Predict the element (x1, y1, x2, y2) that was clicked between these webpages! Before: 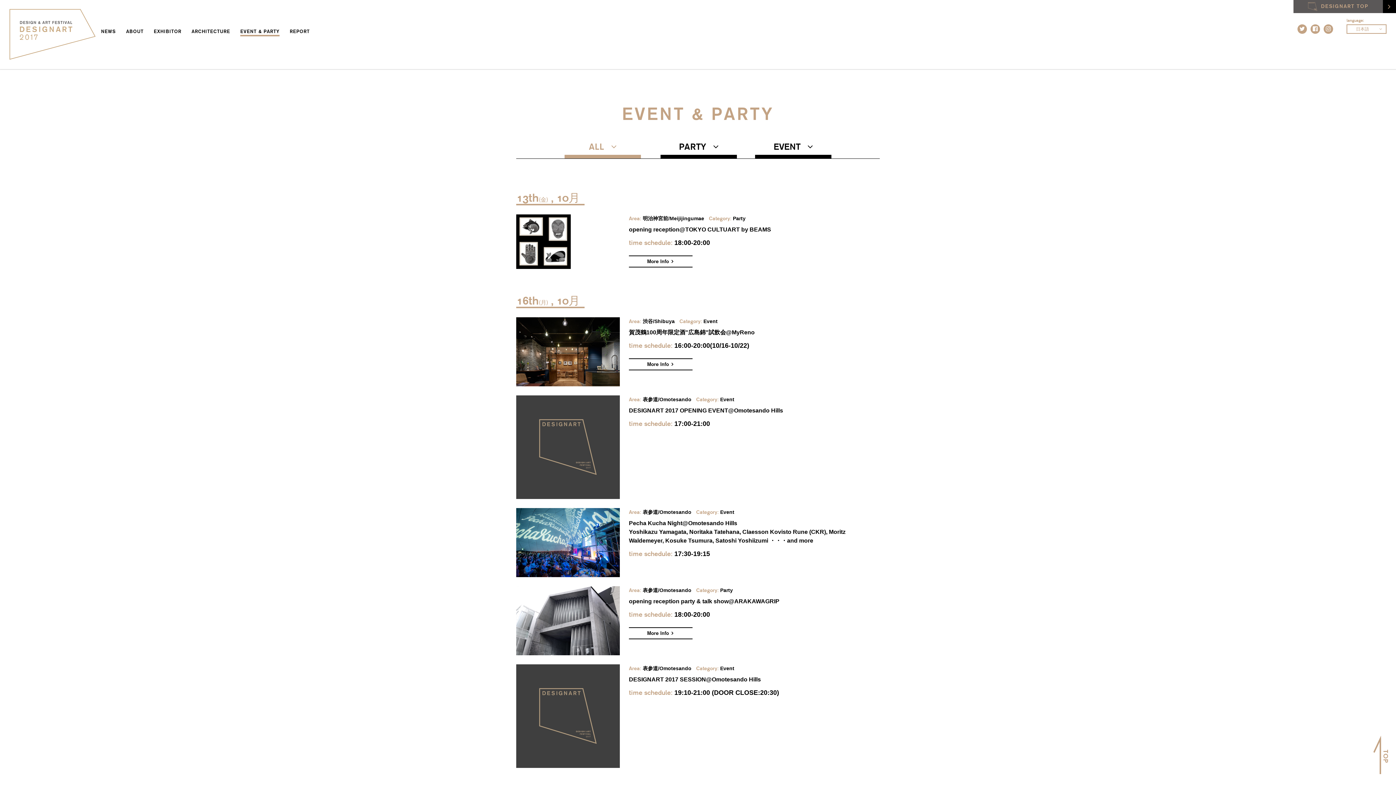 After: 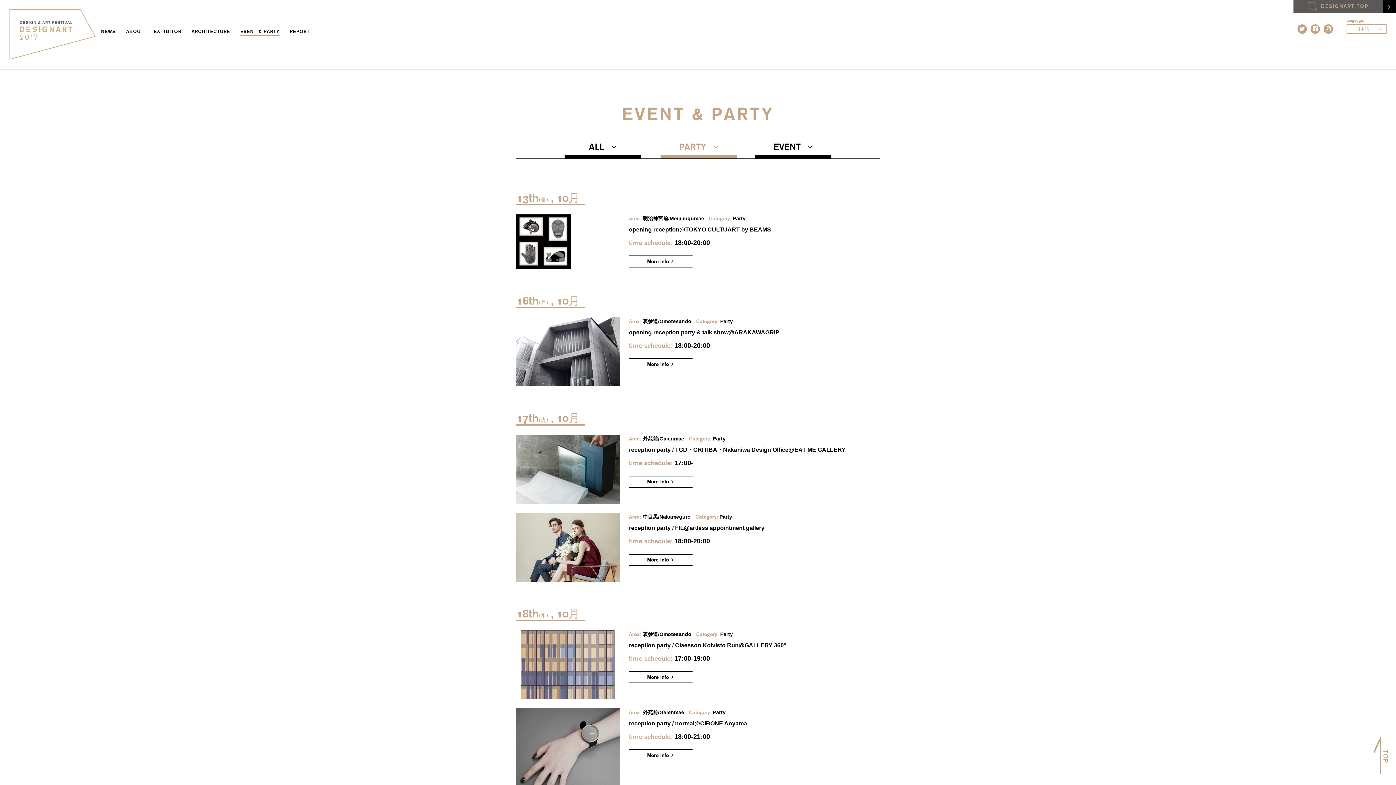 Action: label: PARTY  bbox: (660, 139, 737, 158)